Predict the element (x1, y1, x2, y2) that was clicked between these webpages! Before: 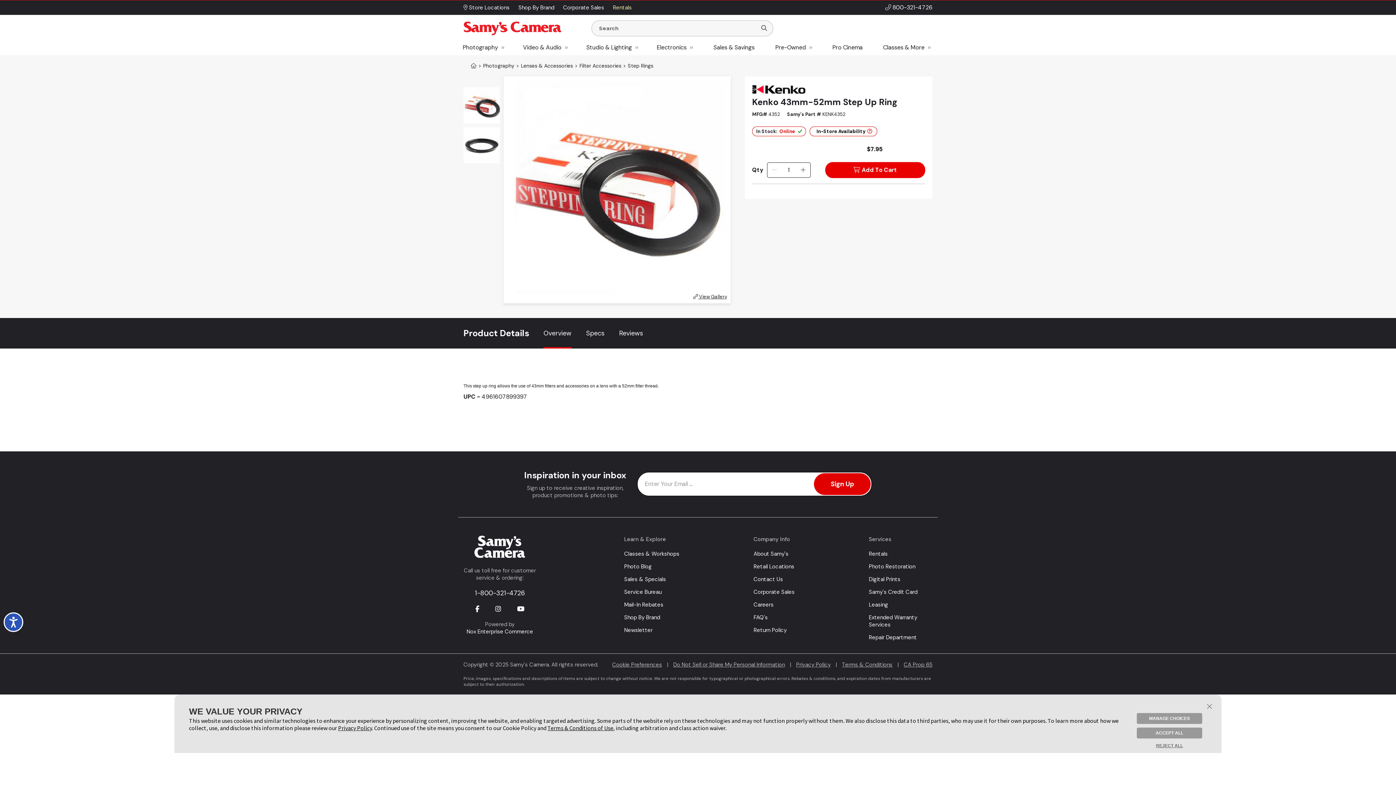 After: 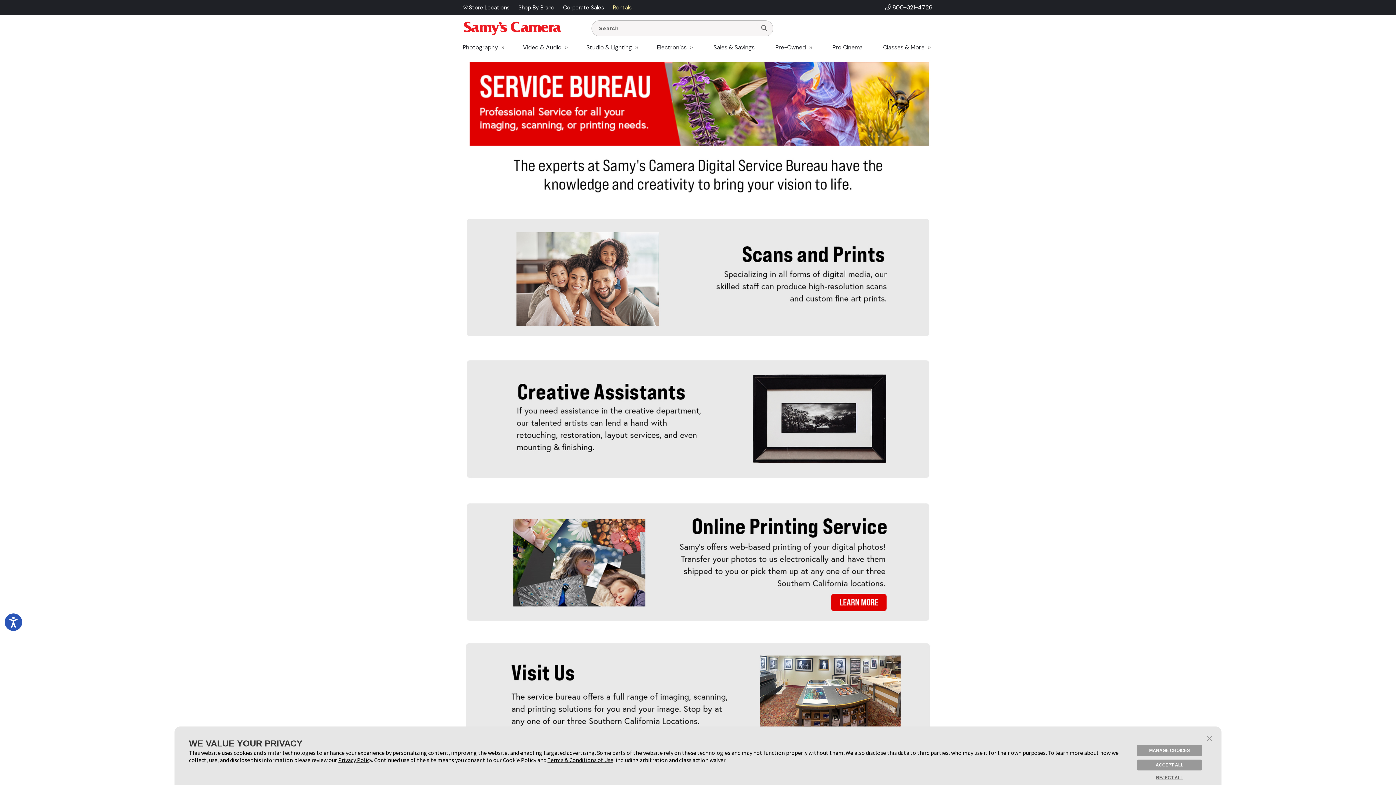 Action: label: Photo Restoration bbox: (869, 563, 915, 570)